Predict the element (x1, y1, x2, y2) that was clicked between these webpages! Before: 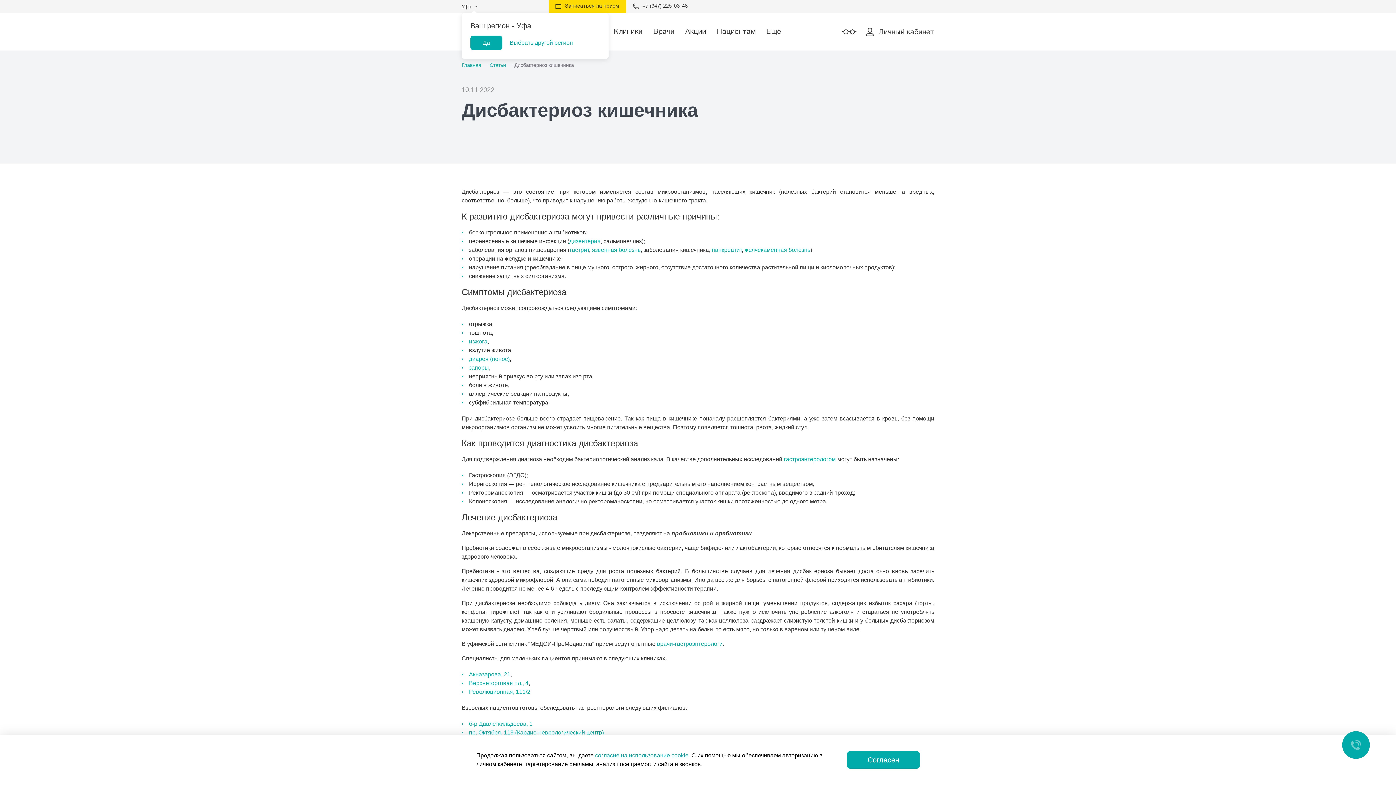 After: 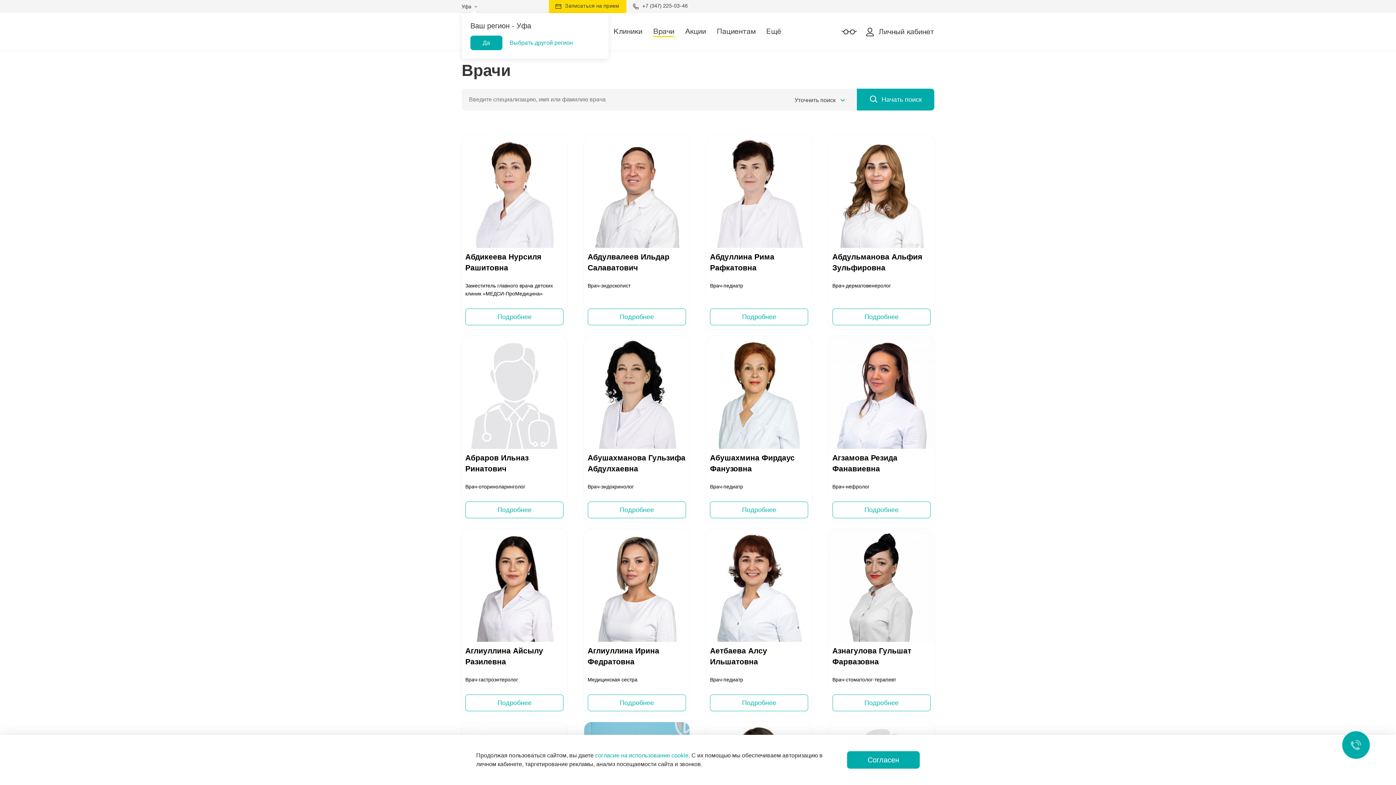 Action: bbox: (653, 28, 674, 35) label: Врачи